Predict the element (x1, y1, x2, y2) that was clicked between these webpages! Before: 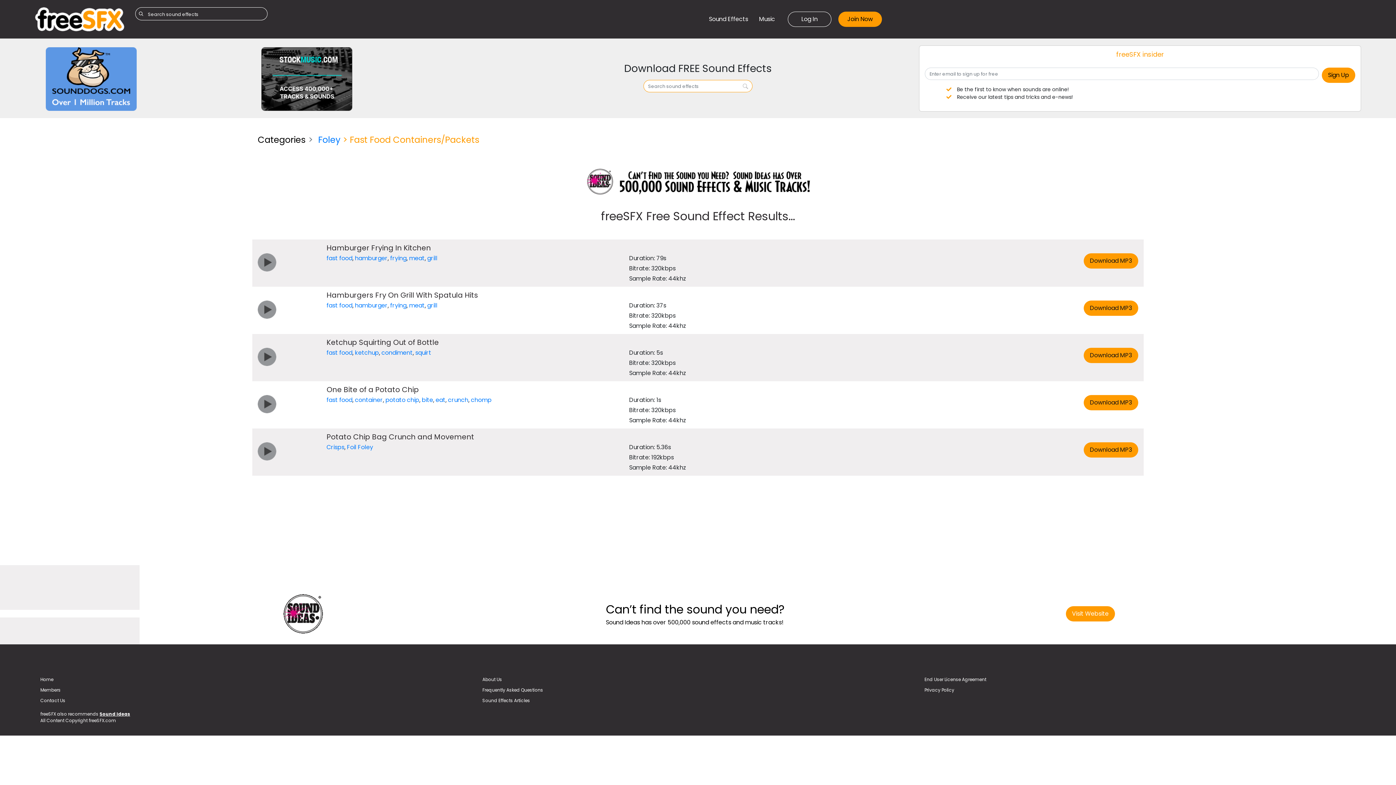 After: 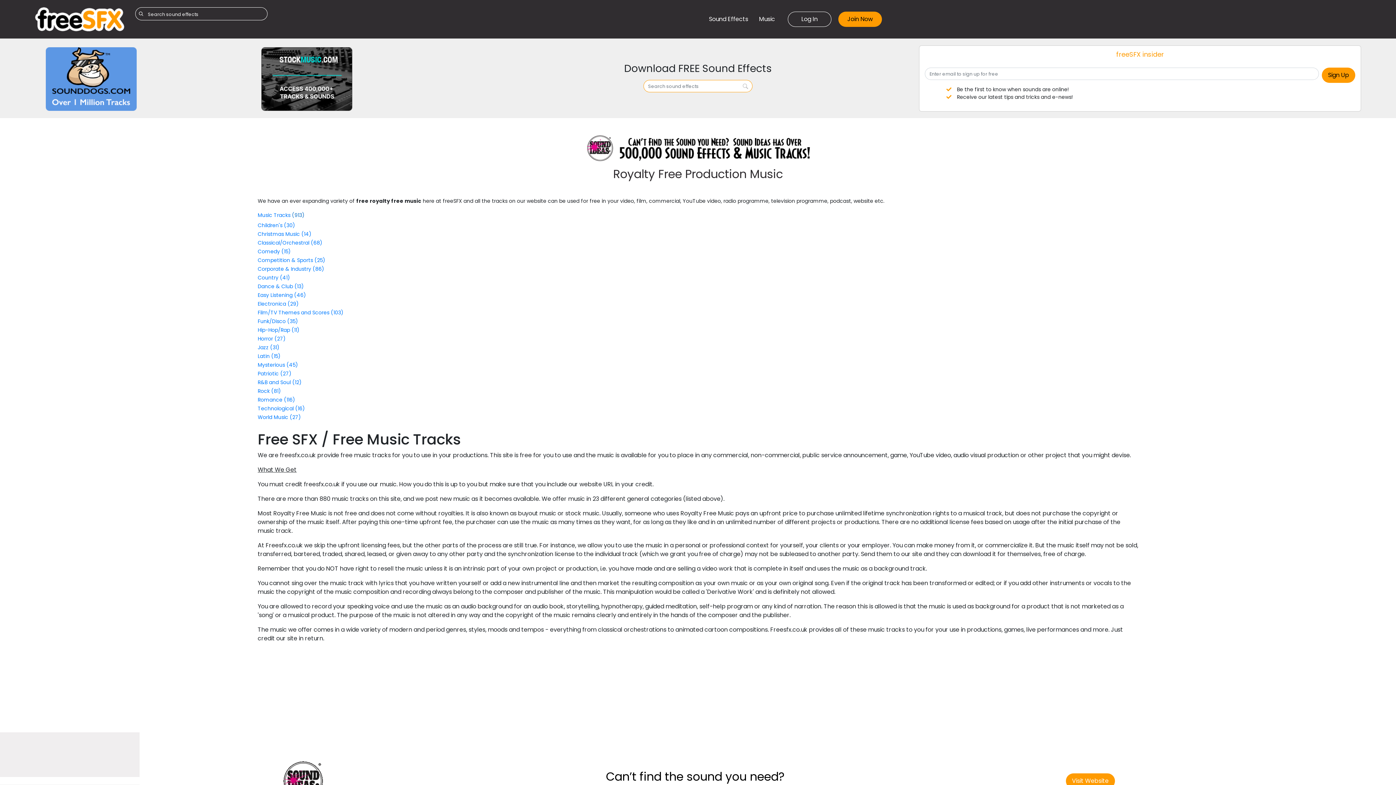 Action: bbox: (759, 14, 775, 23) label: Music